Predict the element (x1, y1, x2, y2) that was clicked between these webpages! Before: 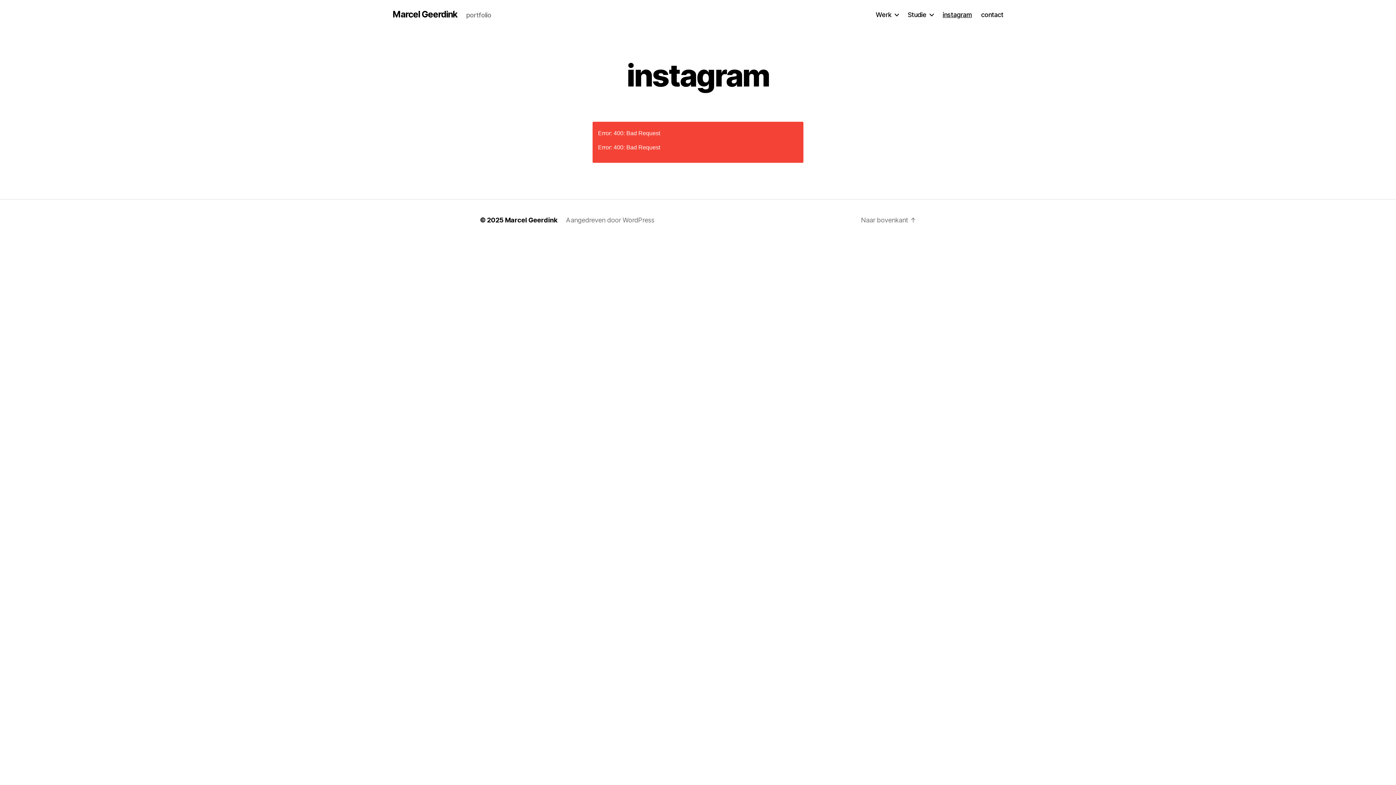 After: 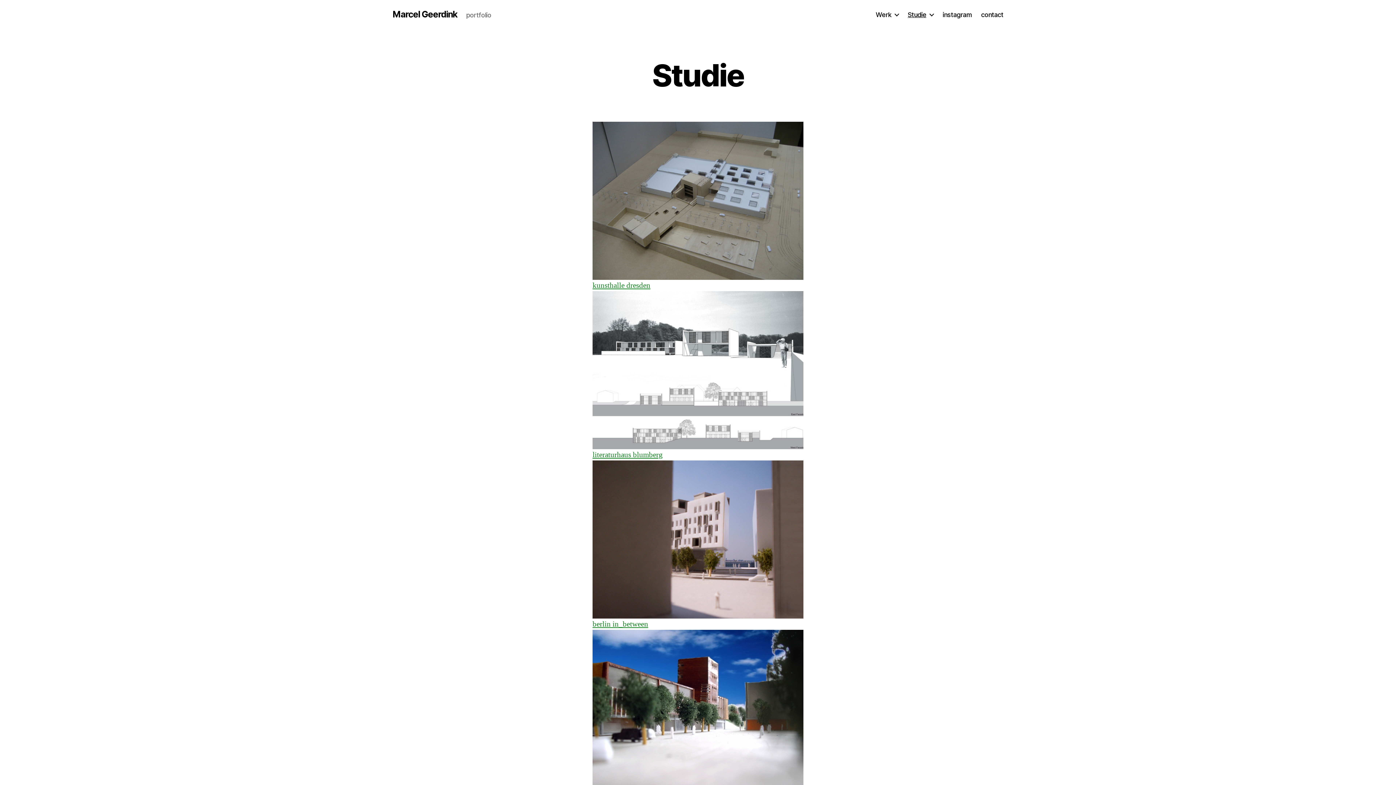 Action: label: Studie bbox: (907, 10, 933, 18)